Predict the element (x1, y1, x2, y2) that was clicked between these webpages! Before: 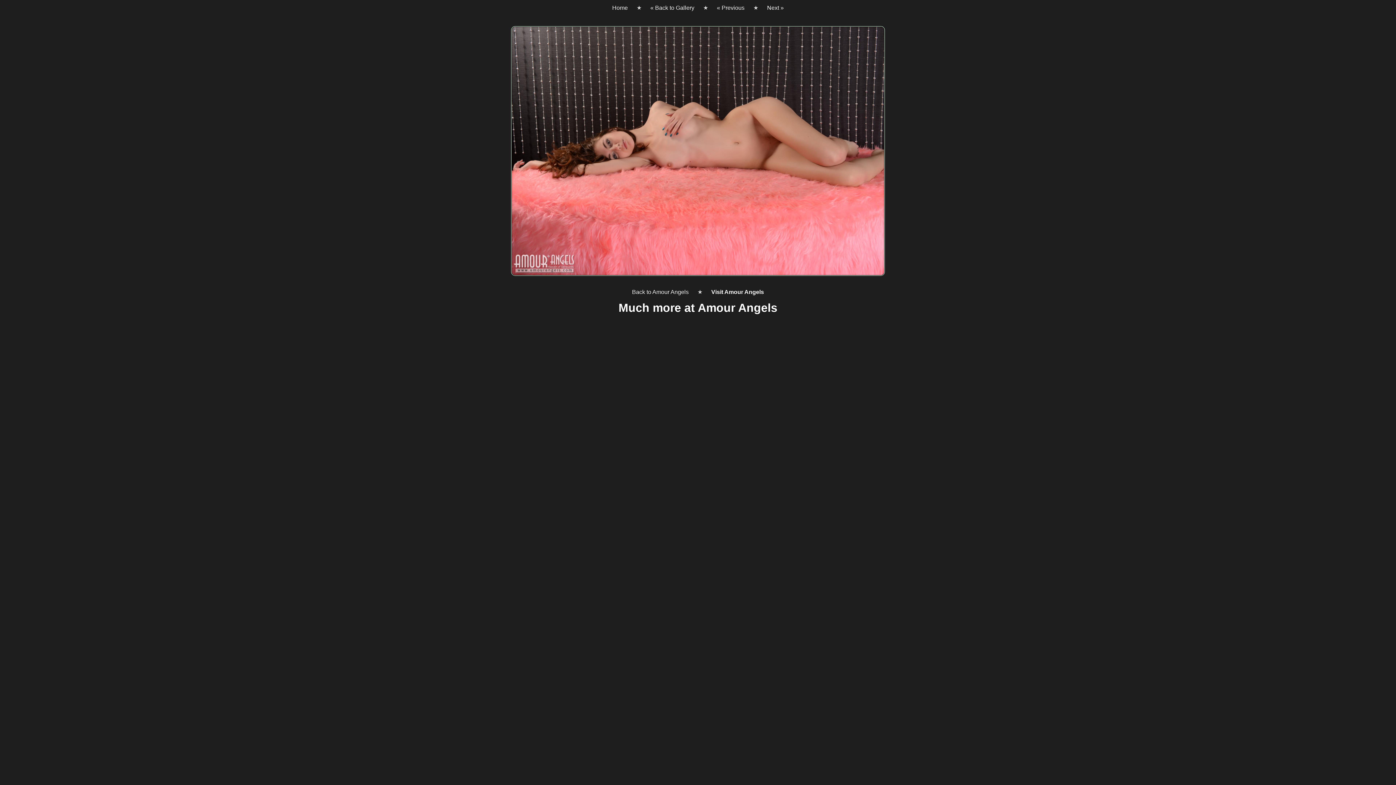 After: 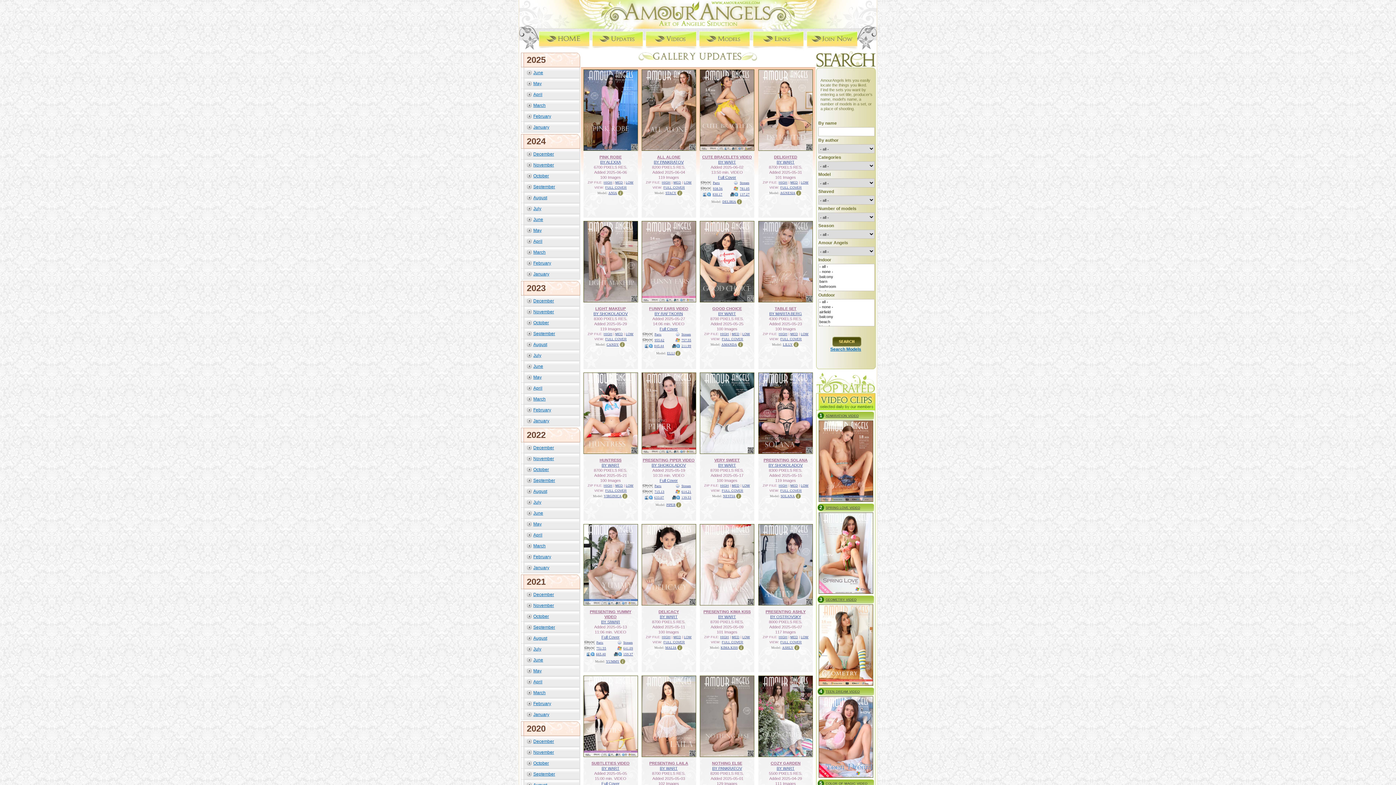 Action: label: Much more at Amour Angels bbox: (0, 299, 1396, 316)